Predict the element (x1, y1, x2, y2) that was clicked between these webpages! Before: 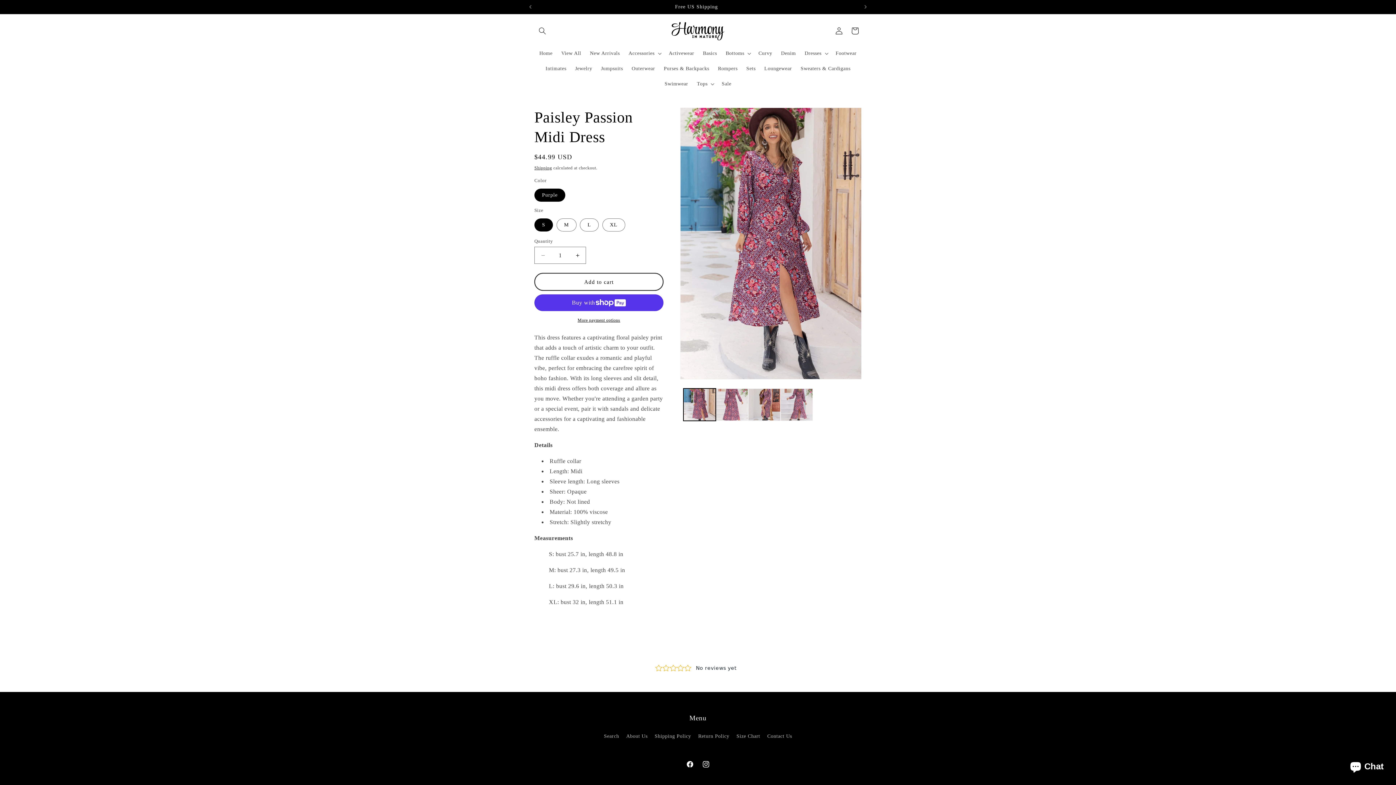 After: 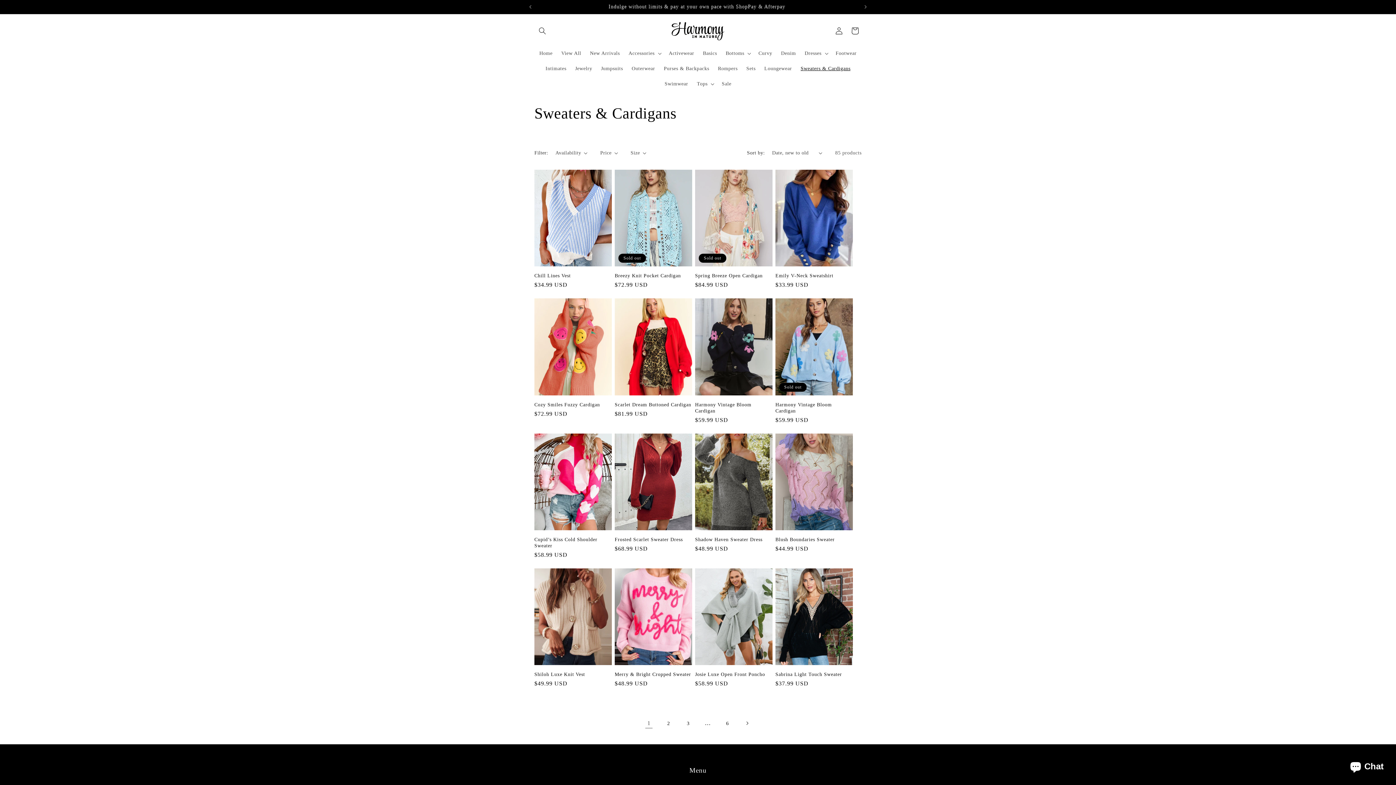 Action: bbox: (796, 61, 855, 76) label: Sweaters & Cardigans